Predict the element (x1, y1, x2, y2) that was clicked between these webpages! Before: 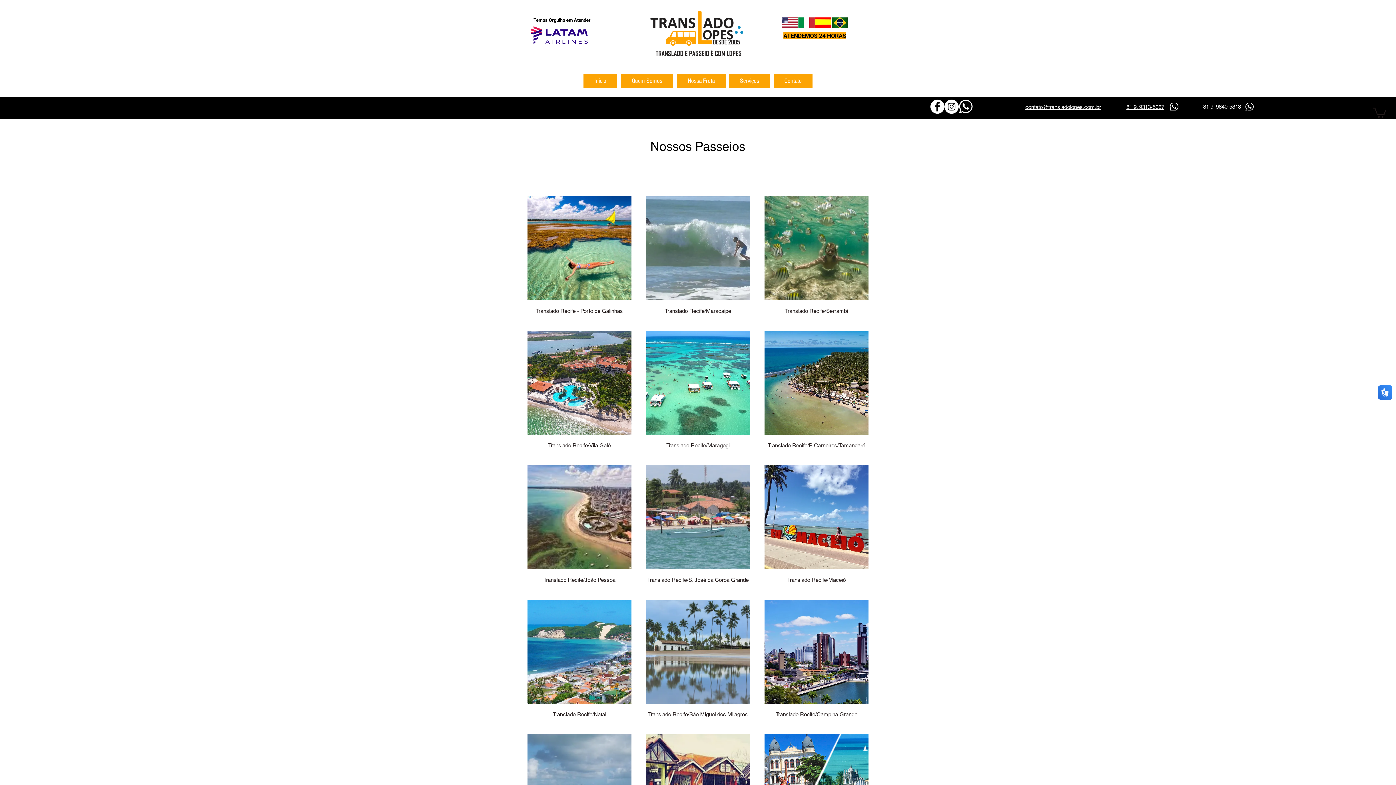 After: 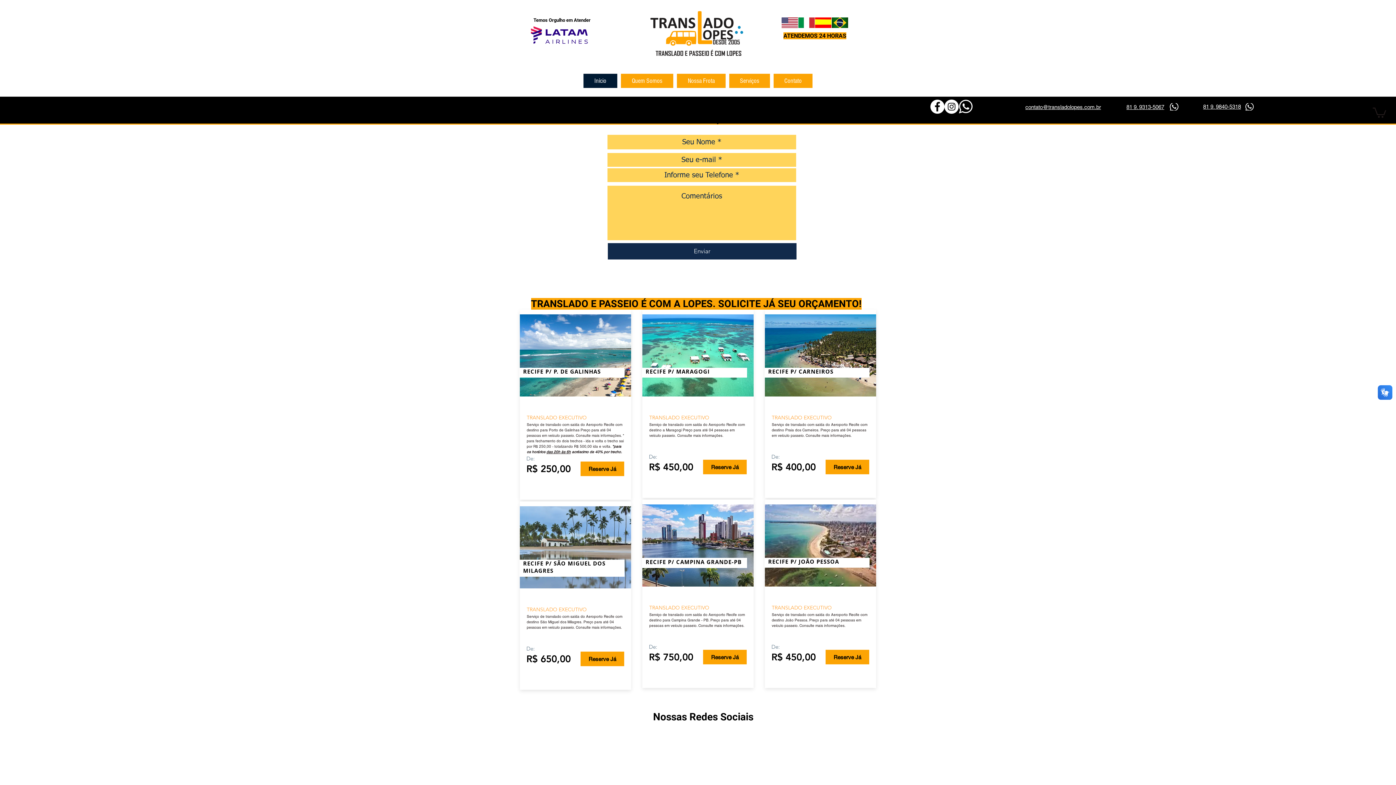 Action: bbox: (583, 73, 617, 88) label: Início